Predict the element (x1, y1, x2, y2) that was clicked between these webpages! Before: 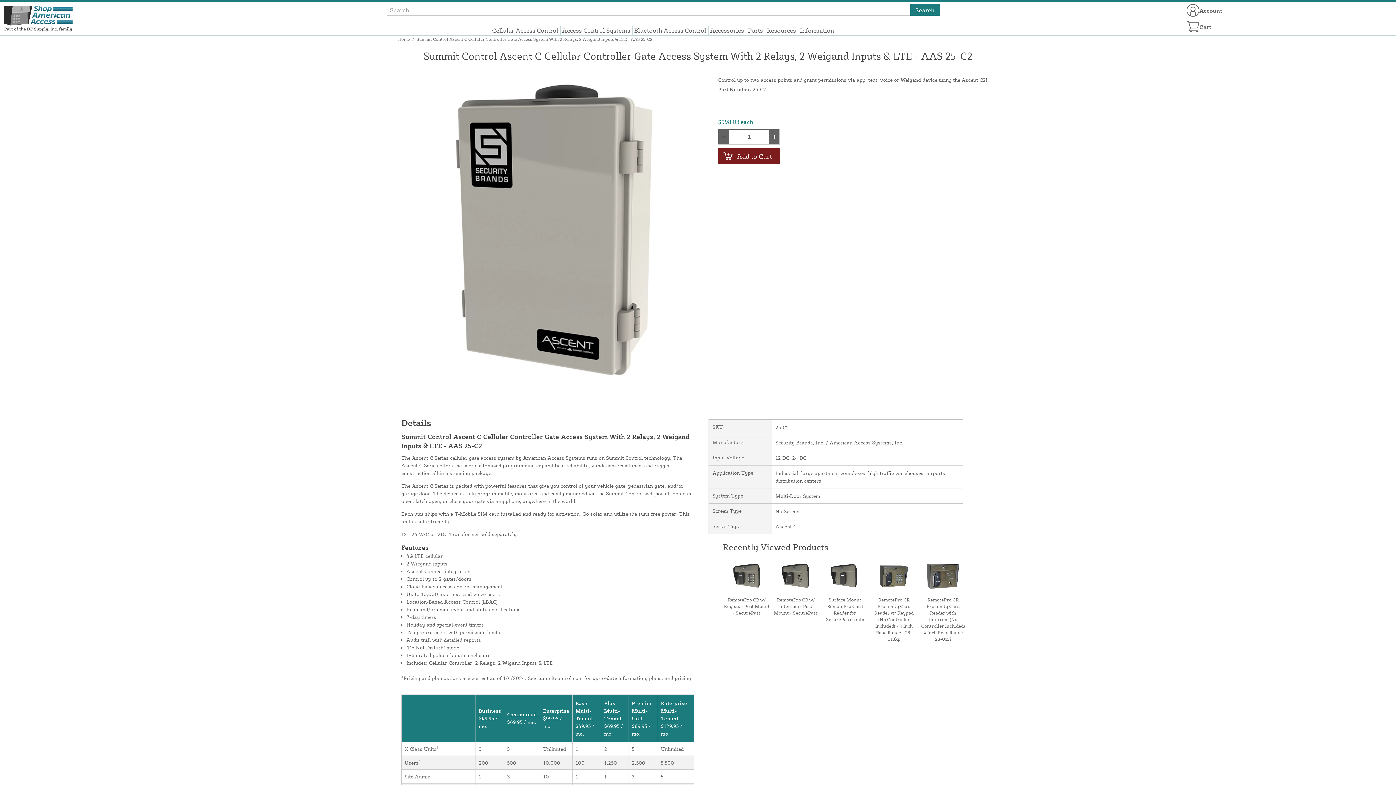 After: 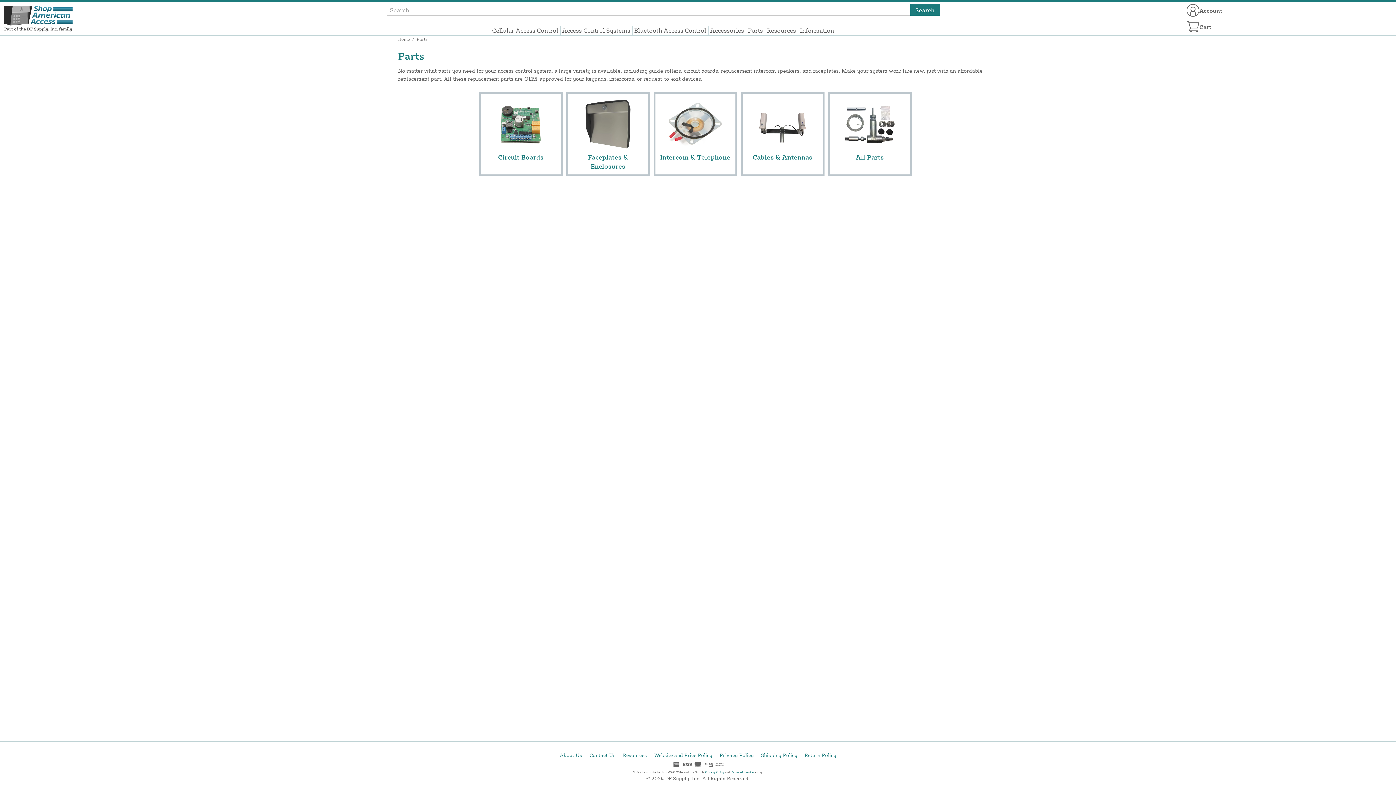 Action: label: Parts bbox: (748, 25, 763, 34)